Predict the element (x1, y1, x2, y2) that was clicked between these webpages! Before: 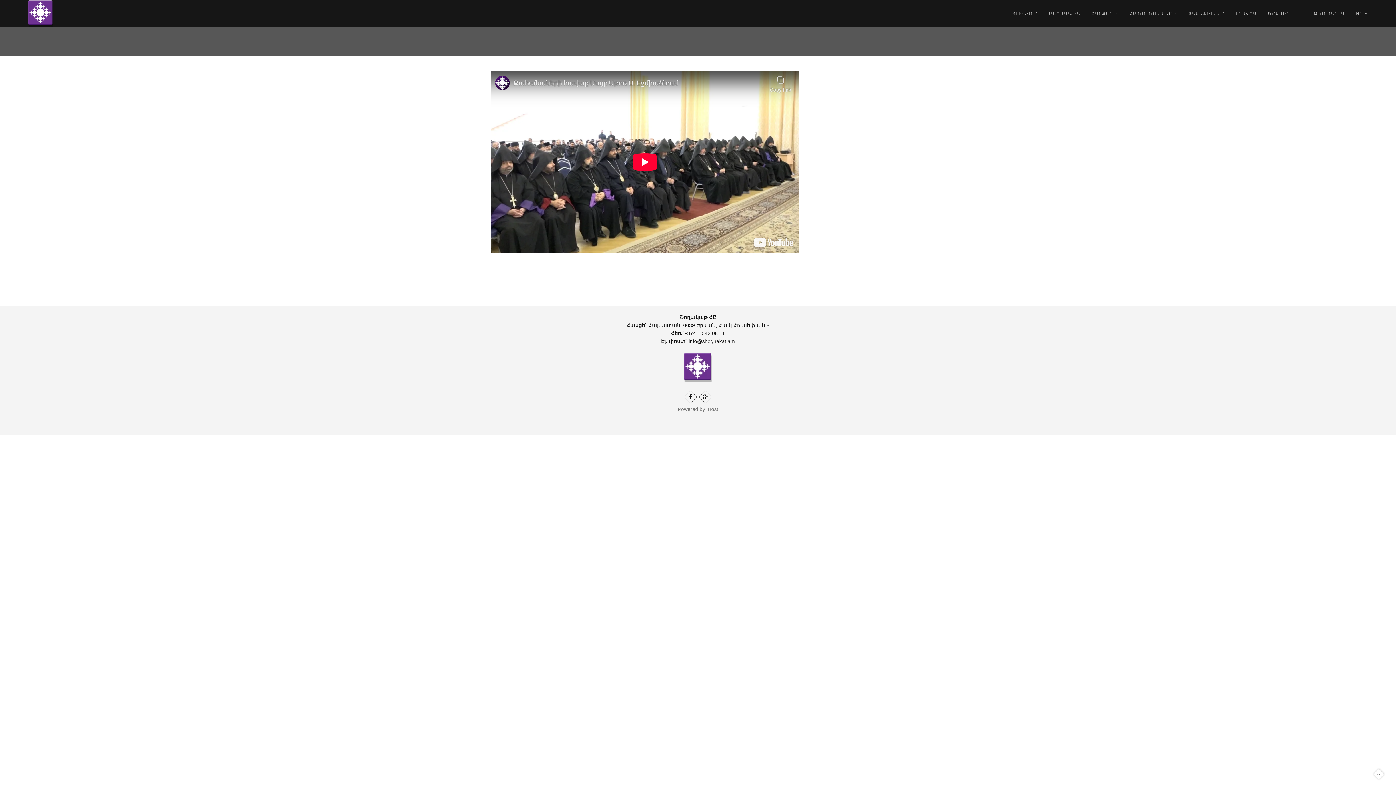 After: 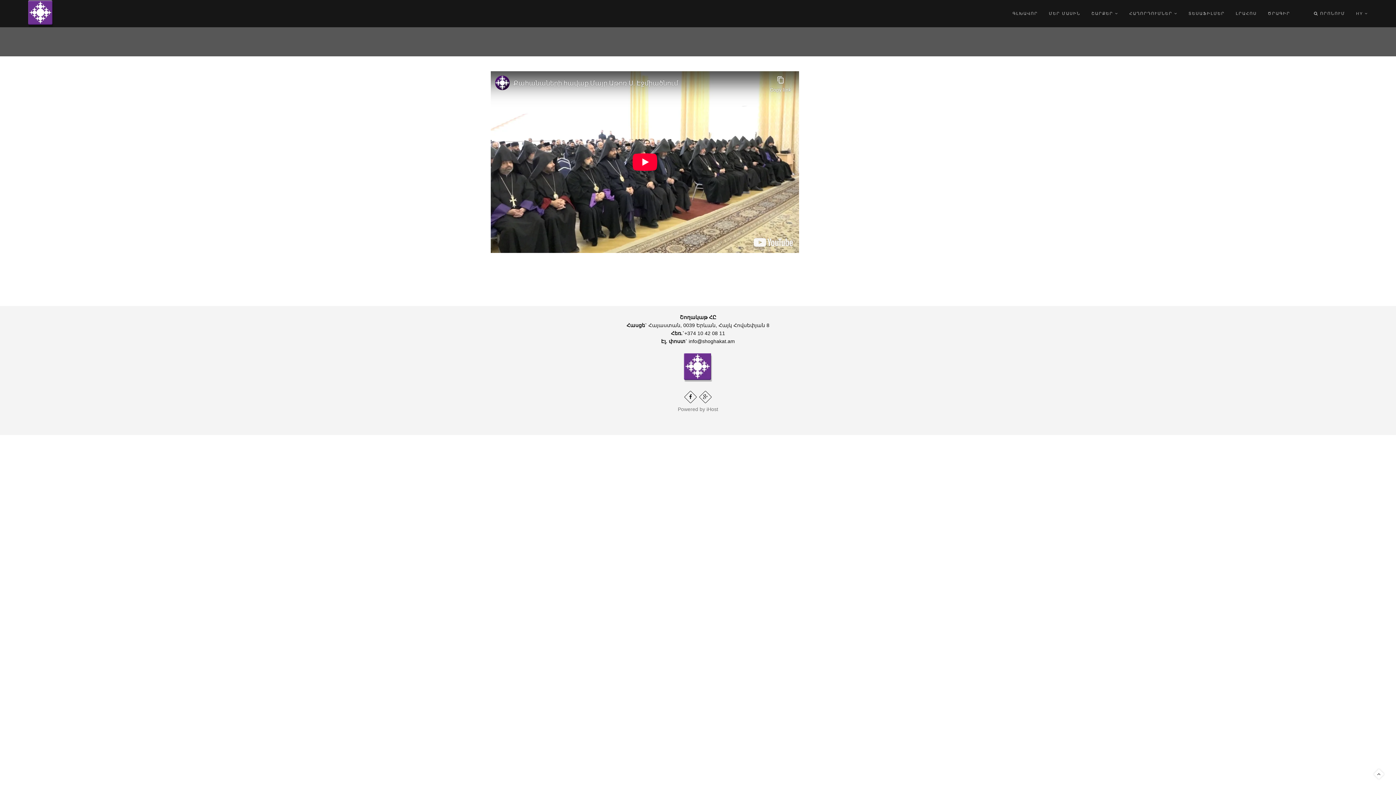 Action: bbox: (1372, 763, 1386, 778)